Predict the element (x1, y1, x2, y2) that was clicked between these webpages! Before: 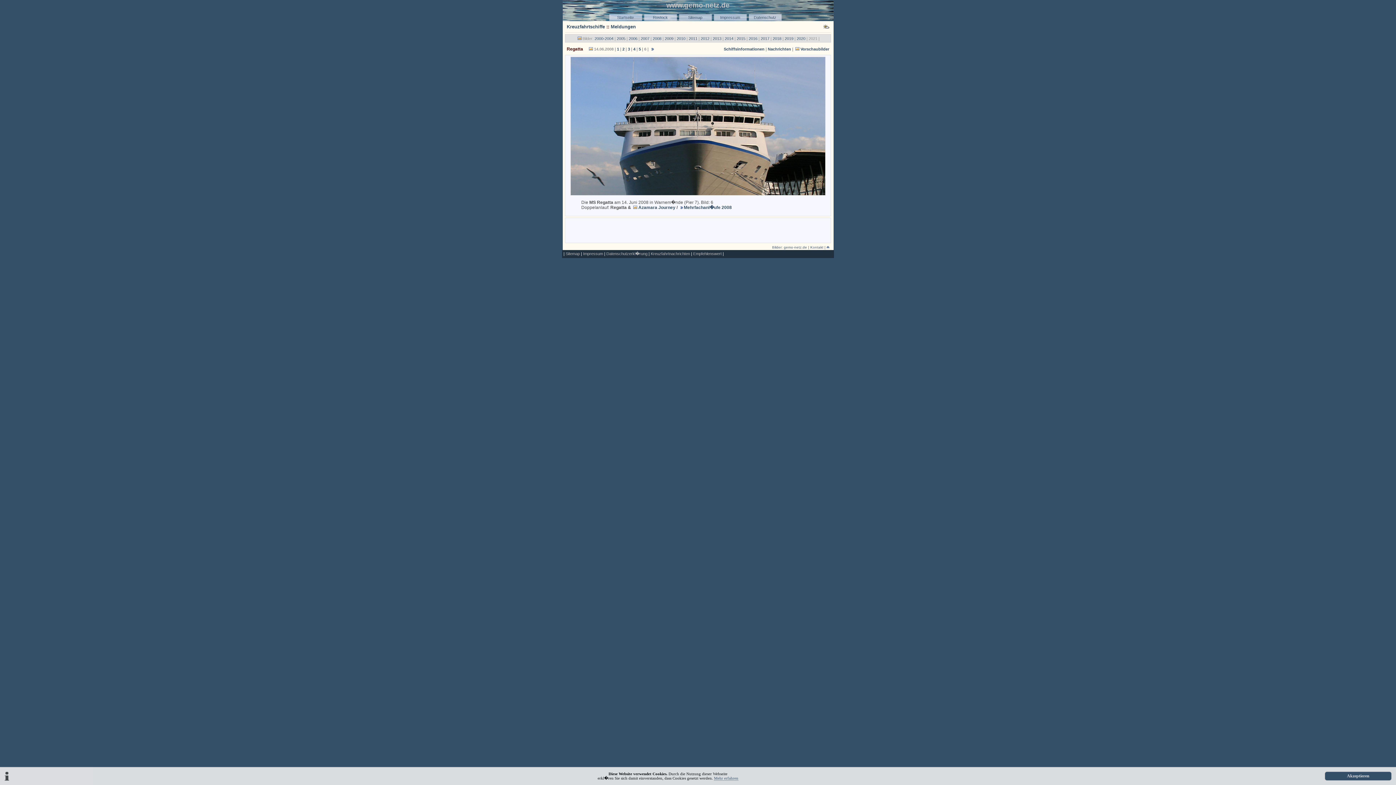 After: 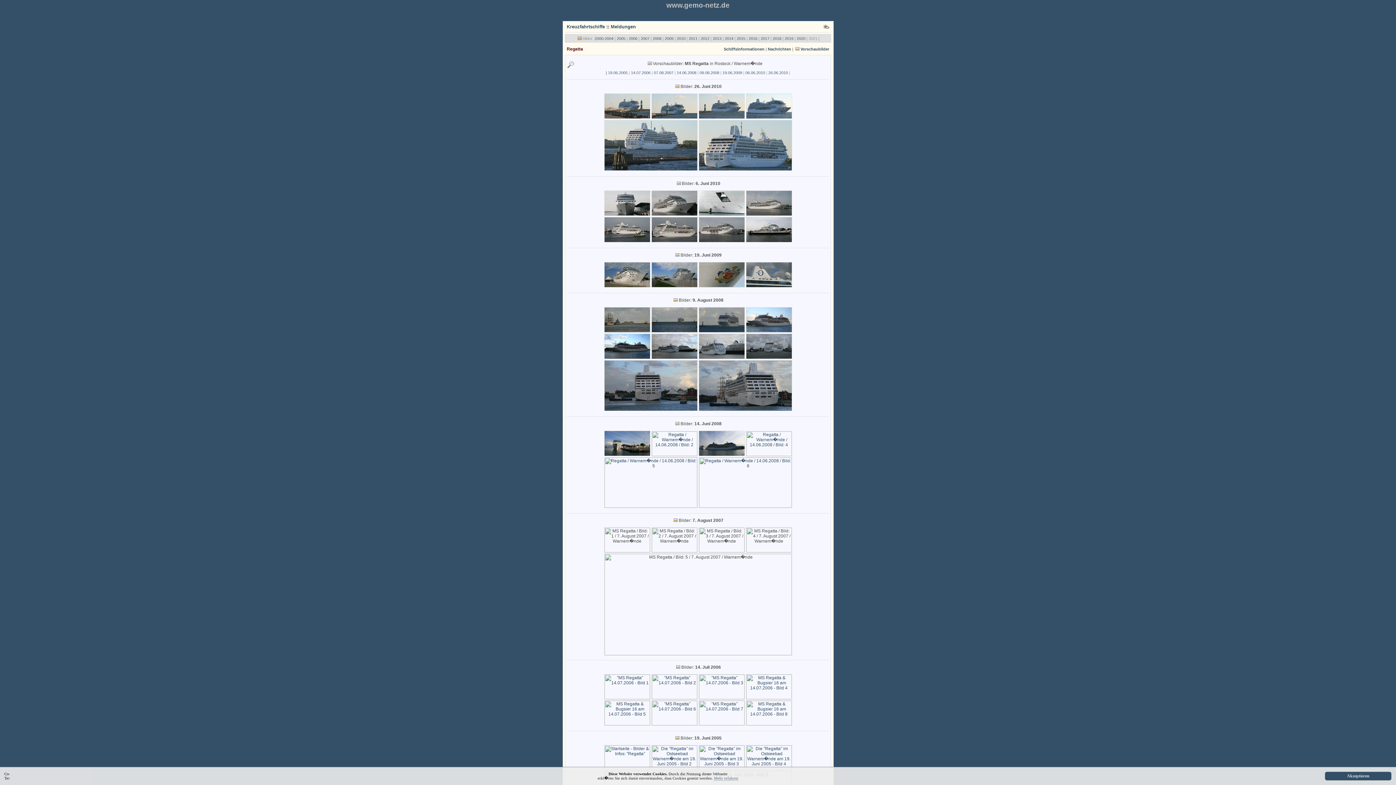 Action: label: Vorschaubilder bbox: (800, 46, 829, 51)